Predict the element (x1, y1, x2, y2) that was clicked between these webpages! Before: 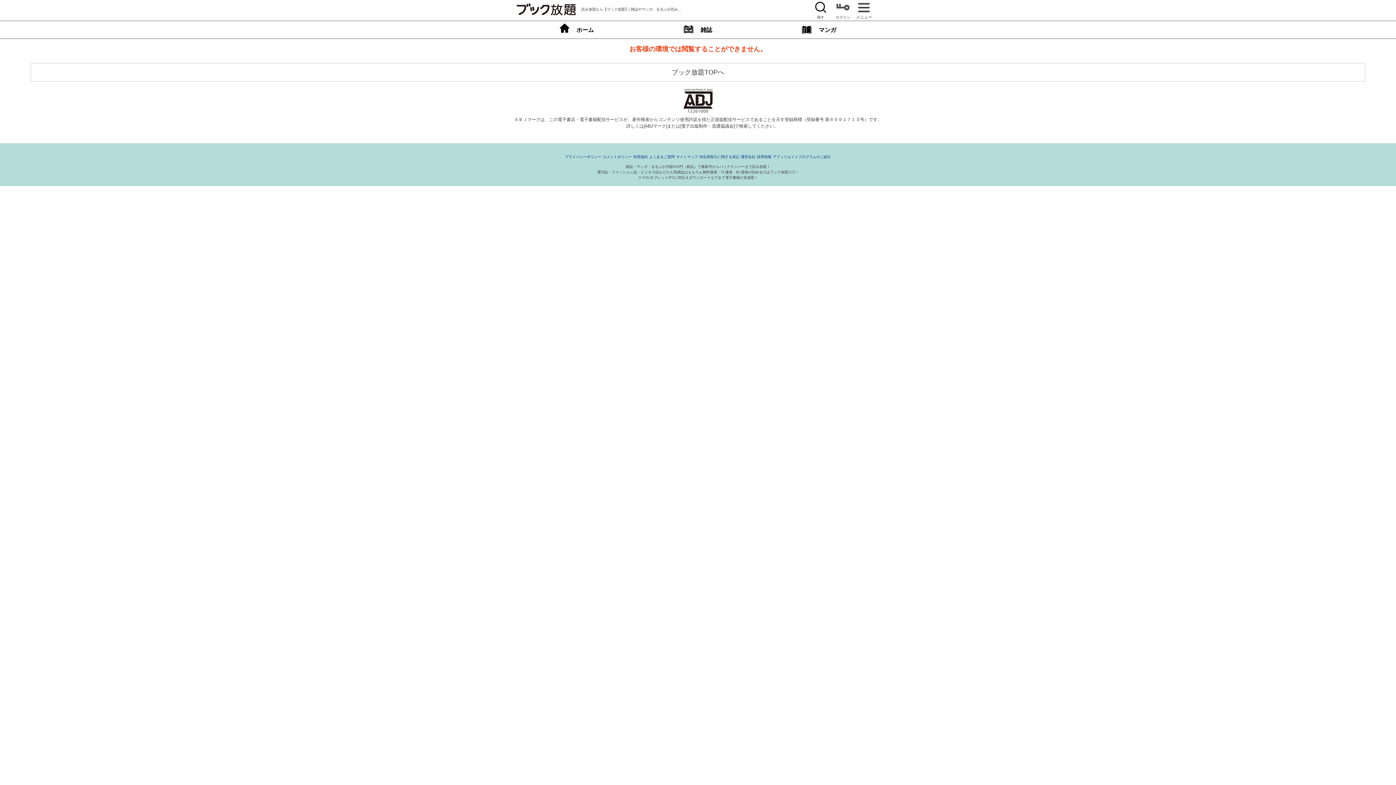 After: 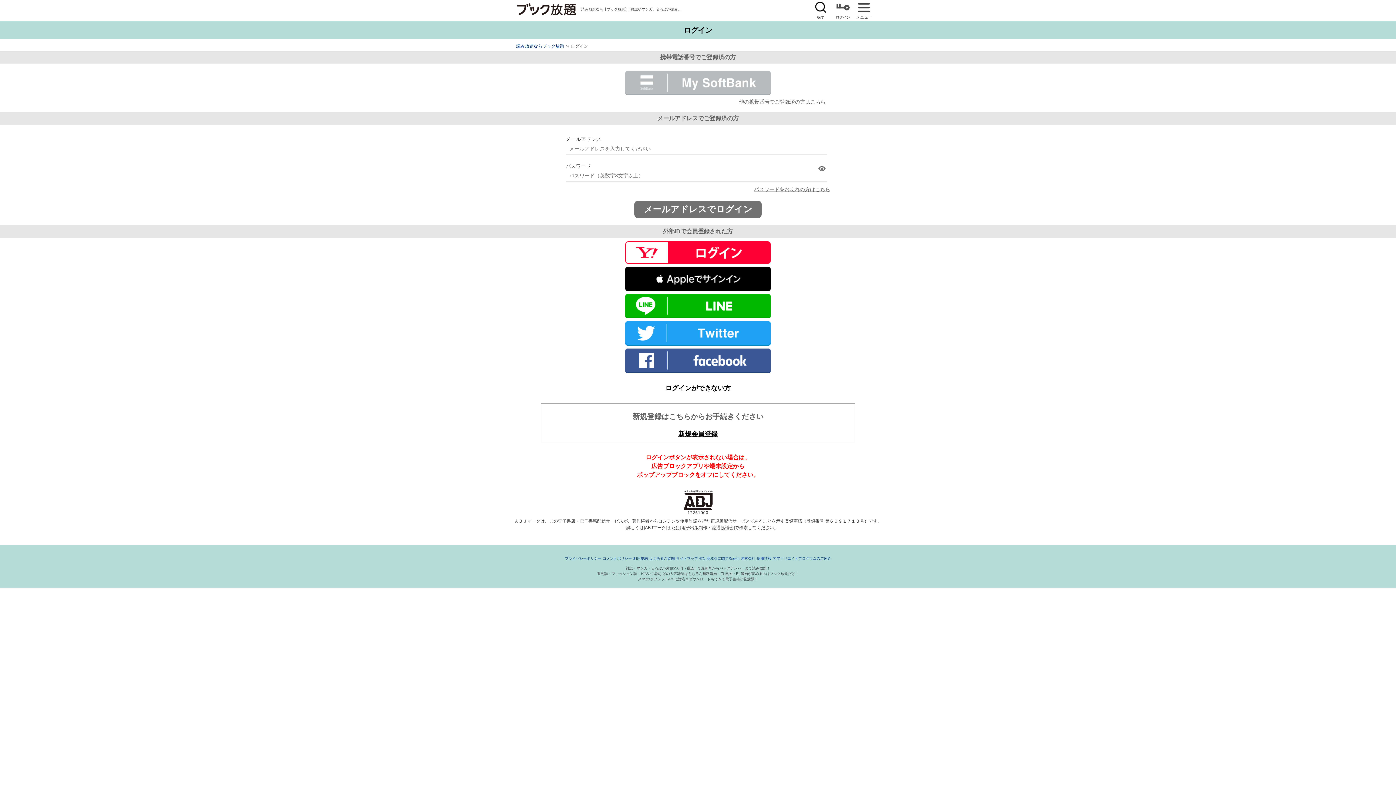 Action: label: ログイン bbox: (836, 1, 850, 20)